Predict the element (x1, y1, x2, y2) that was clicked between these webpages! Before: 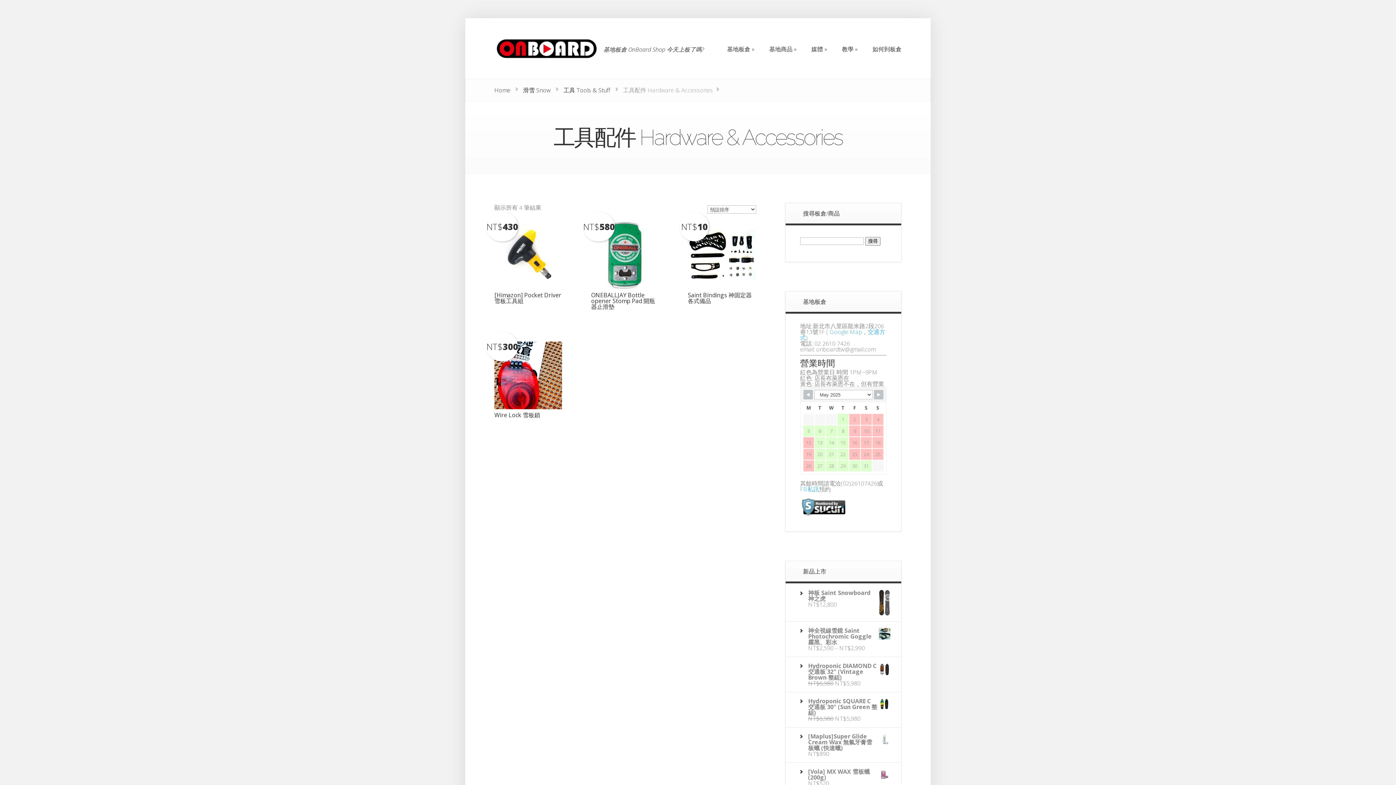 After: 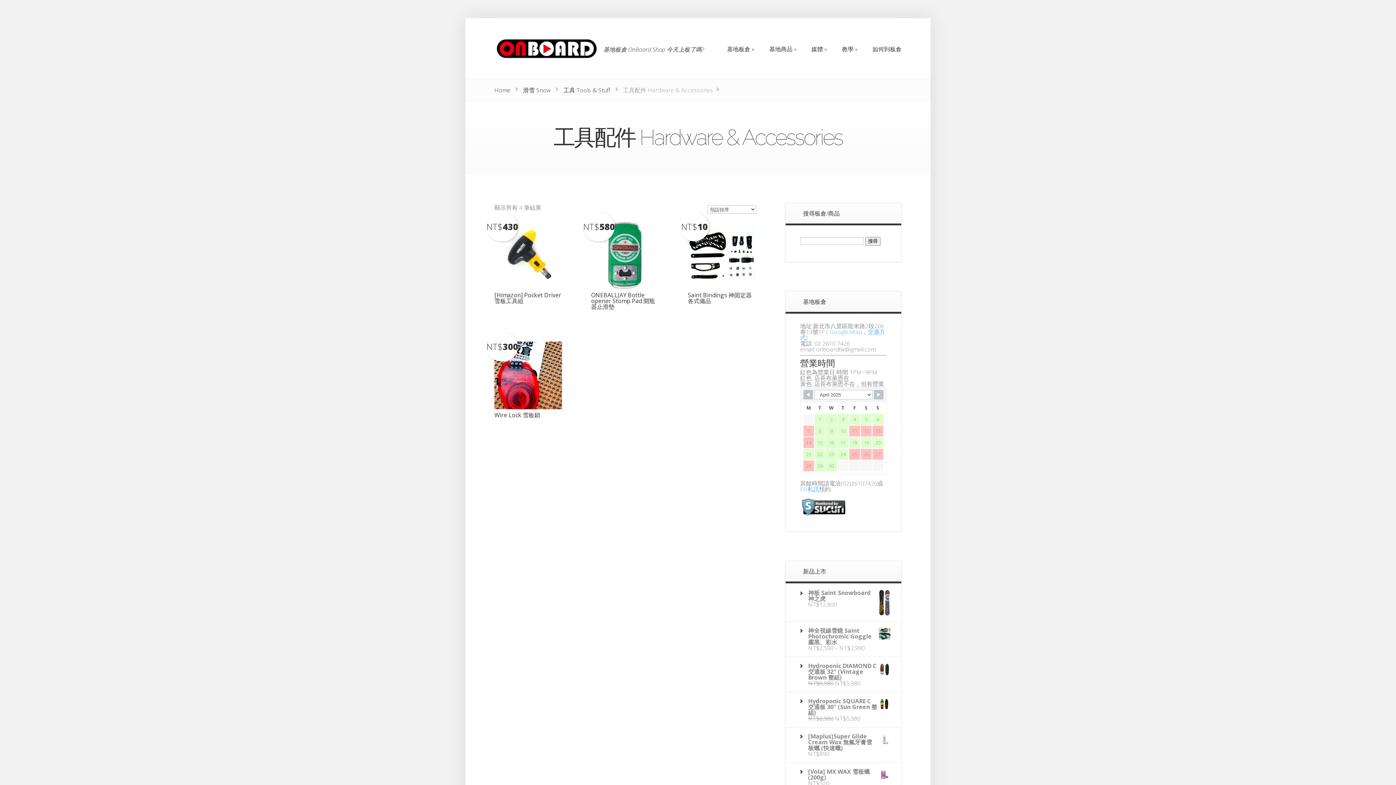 Action: bbox: (803, 390, 813, 399)